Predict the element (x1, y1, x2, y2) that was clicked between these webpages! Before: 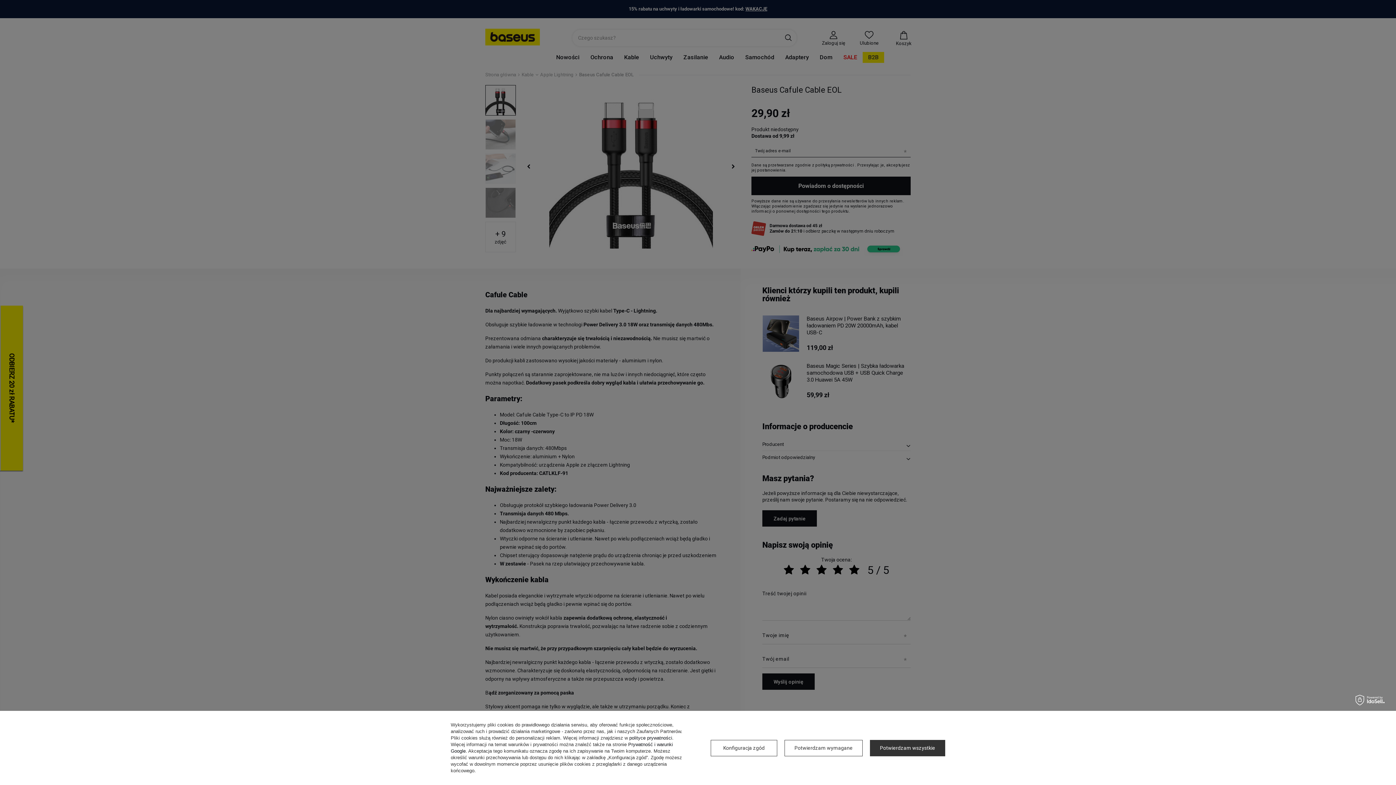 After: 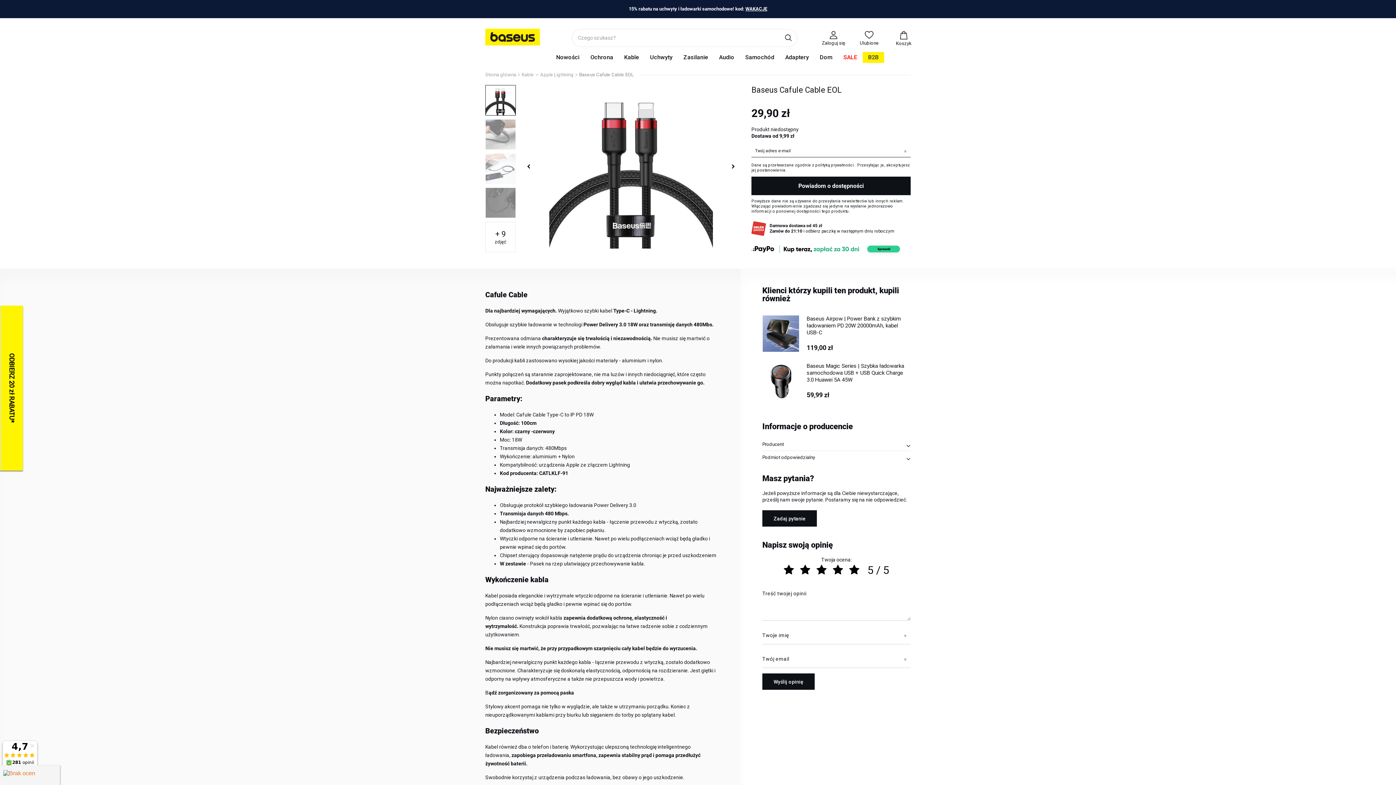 Action: bbox: (870, 740, 945, 756) label: Potwierdzam wszystkie